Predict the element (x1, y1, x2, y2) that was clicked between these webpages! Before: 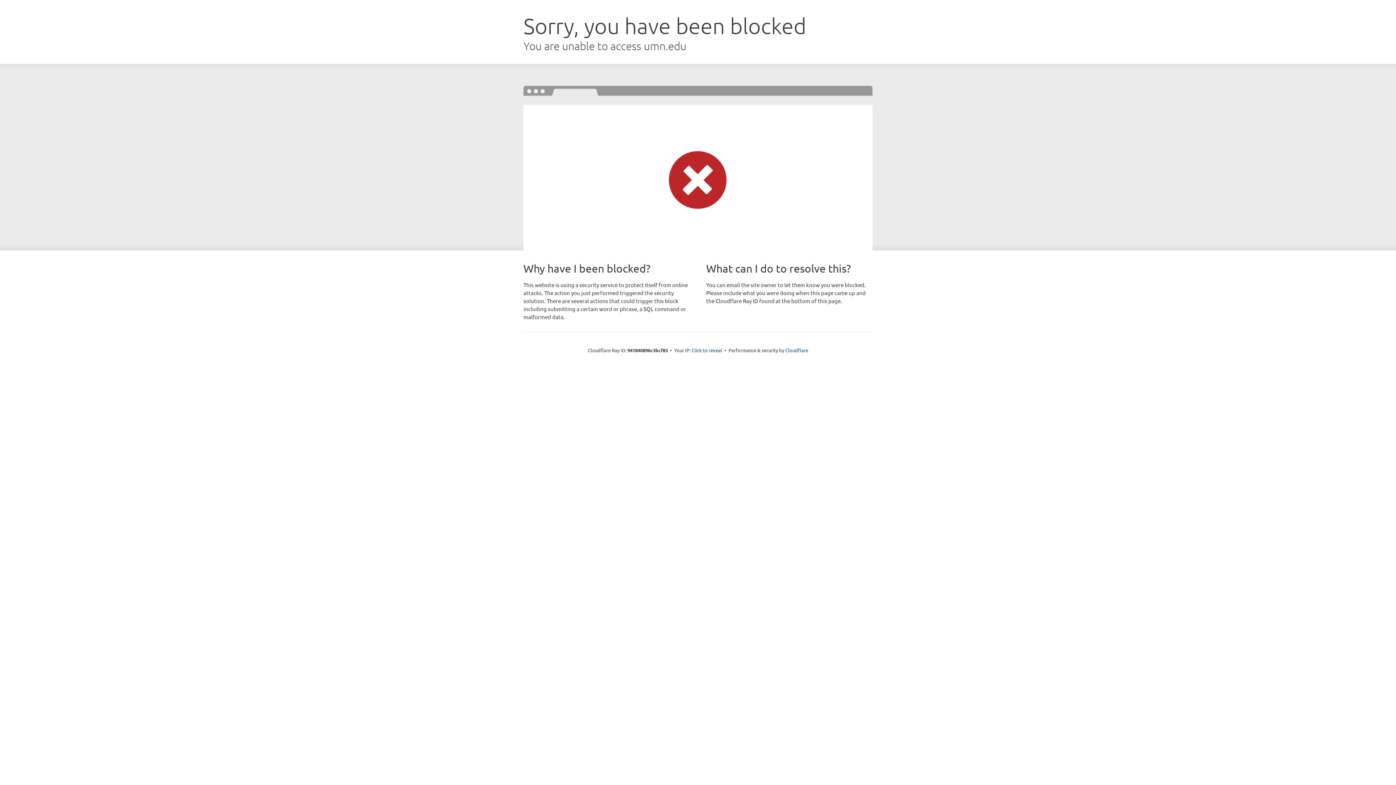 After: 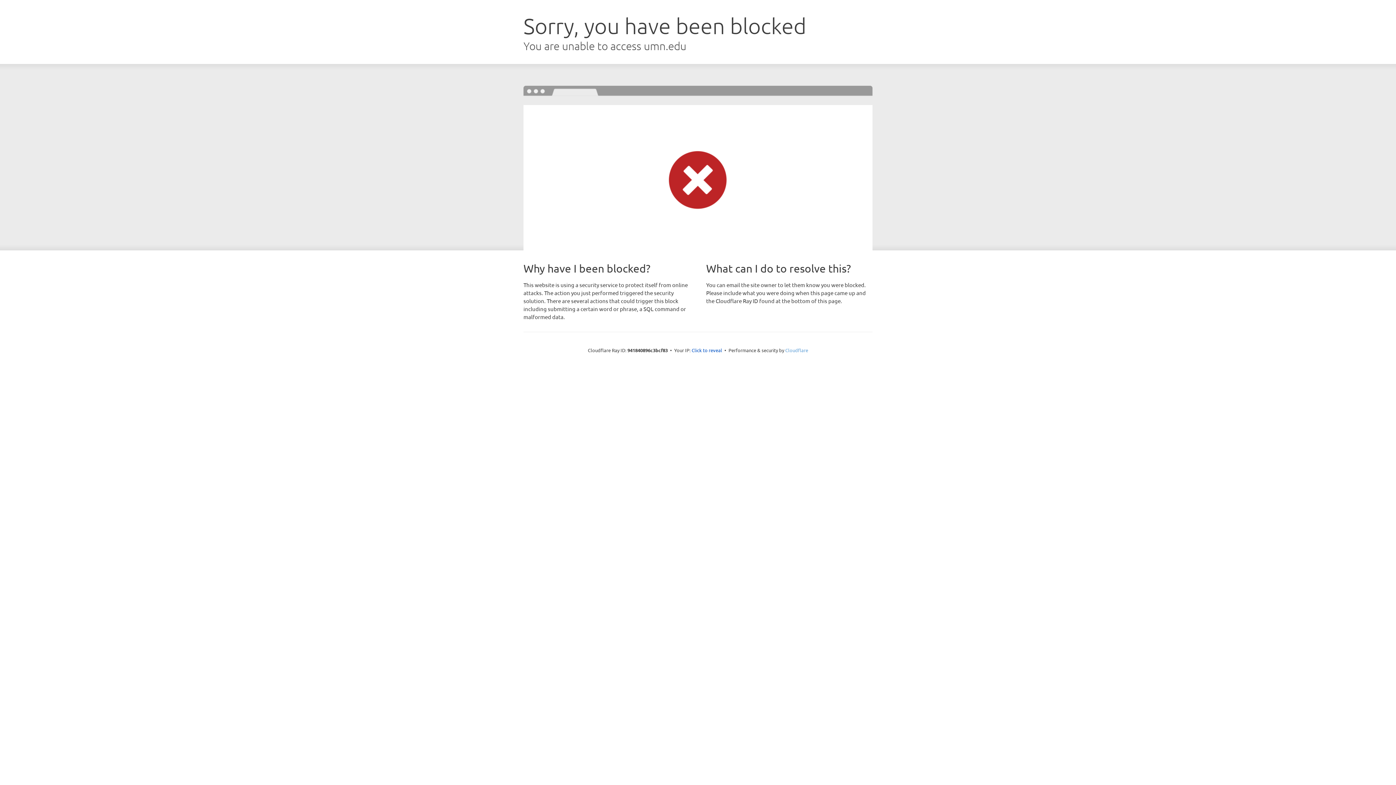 Action: bbox: (785, 347, 808, 353) label: Cloudflare